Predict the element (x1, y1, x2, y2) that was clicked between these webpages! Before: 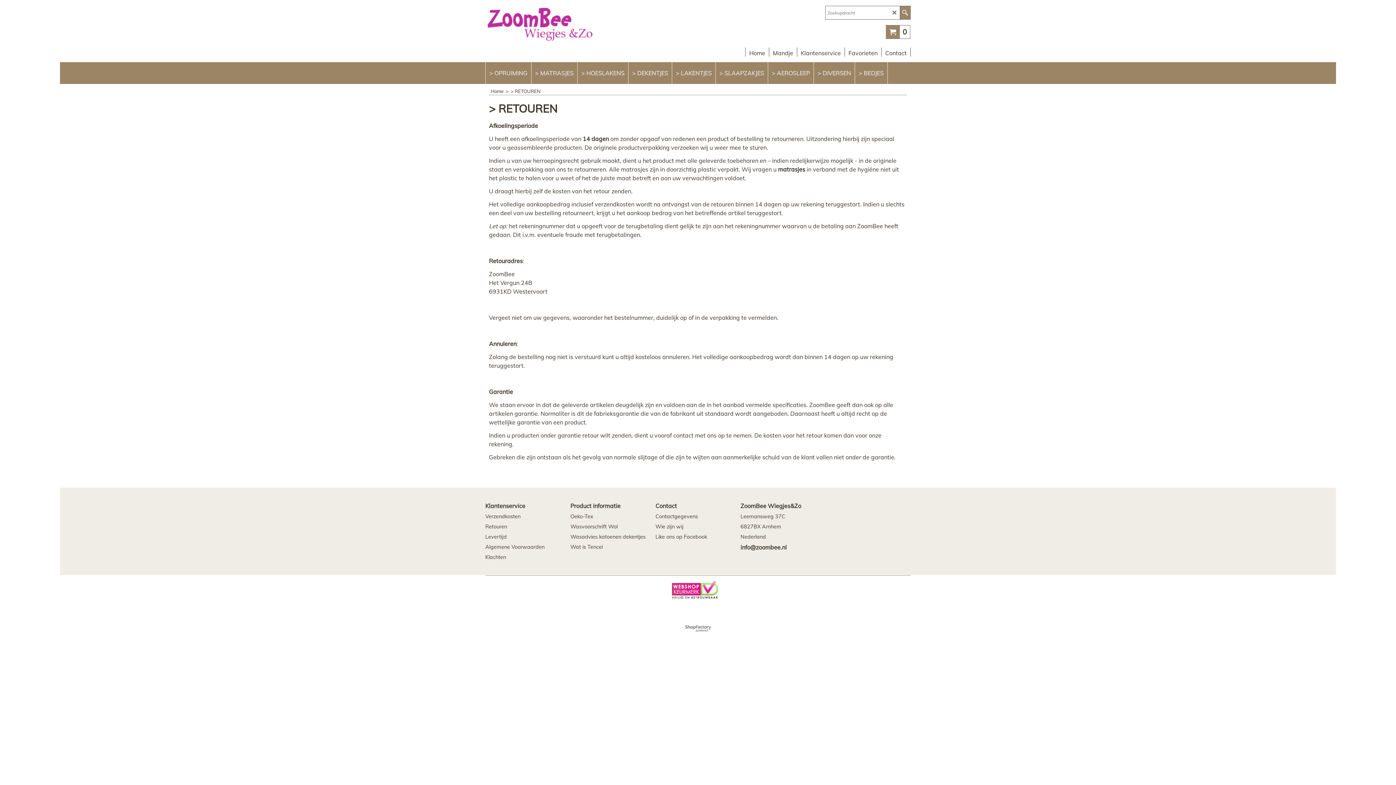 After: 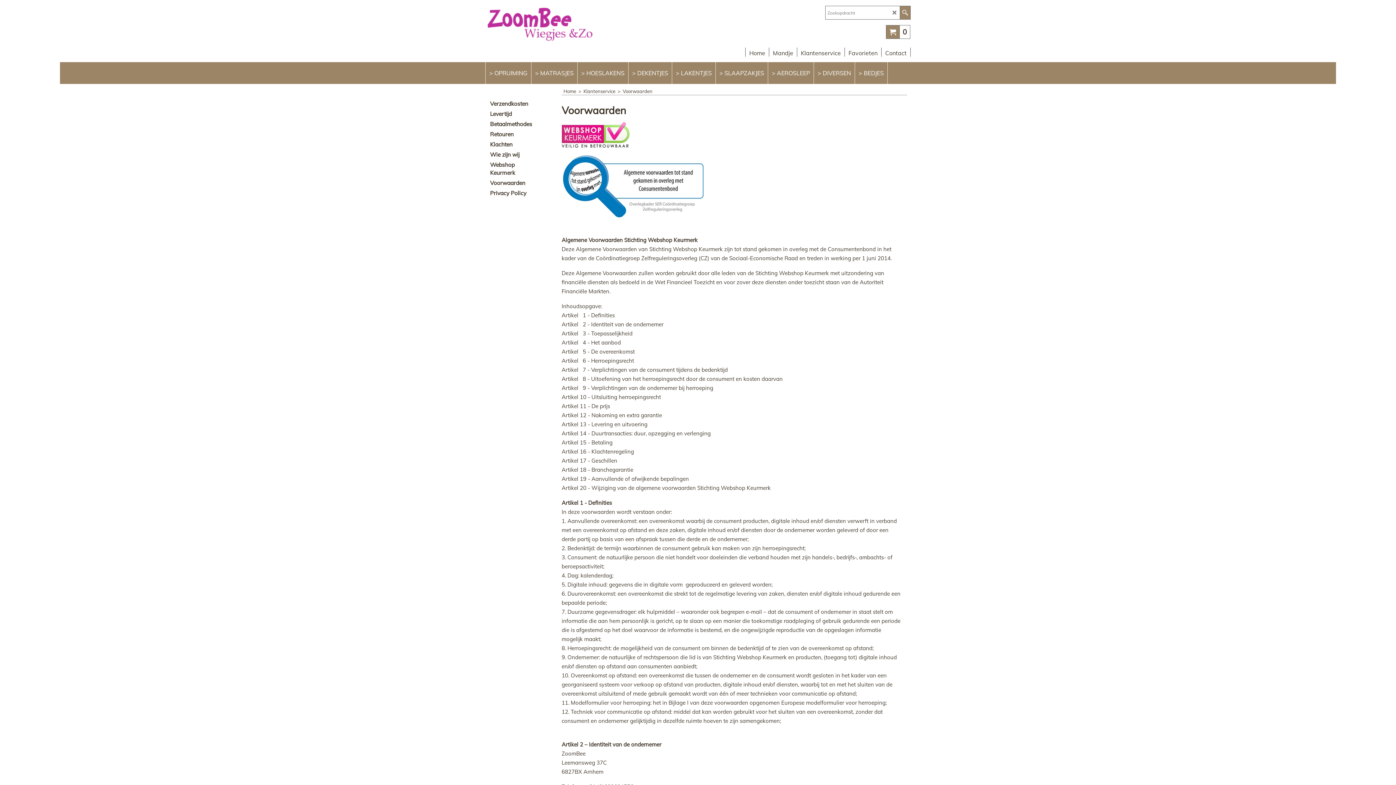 Action: bbox: (485, 544, 561, 550) label: Algemene Voorwaarden